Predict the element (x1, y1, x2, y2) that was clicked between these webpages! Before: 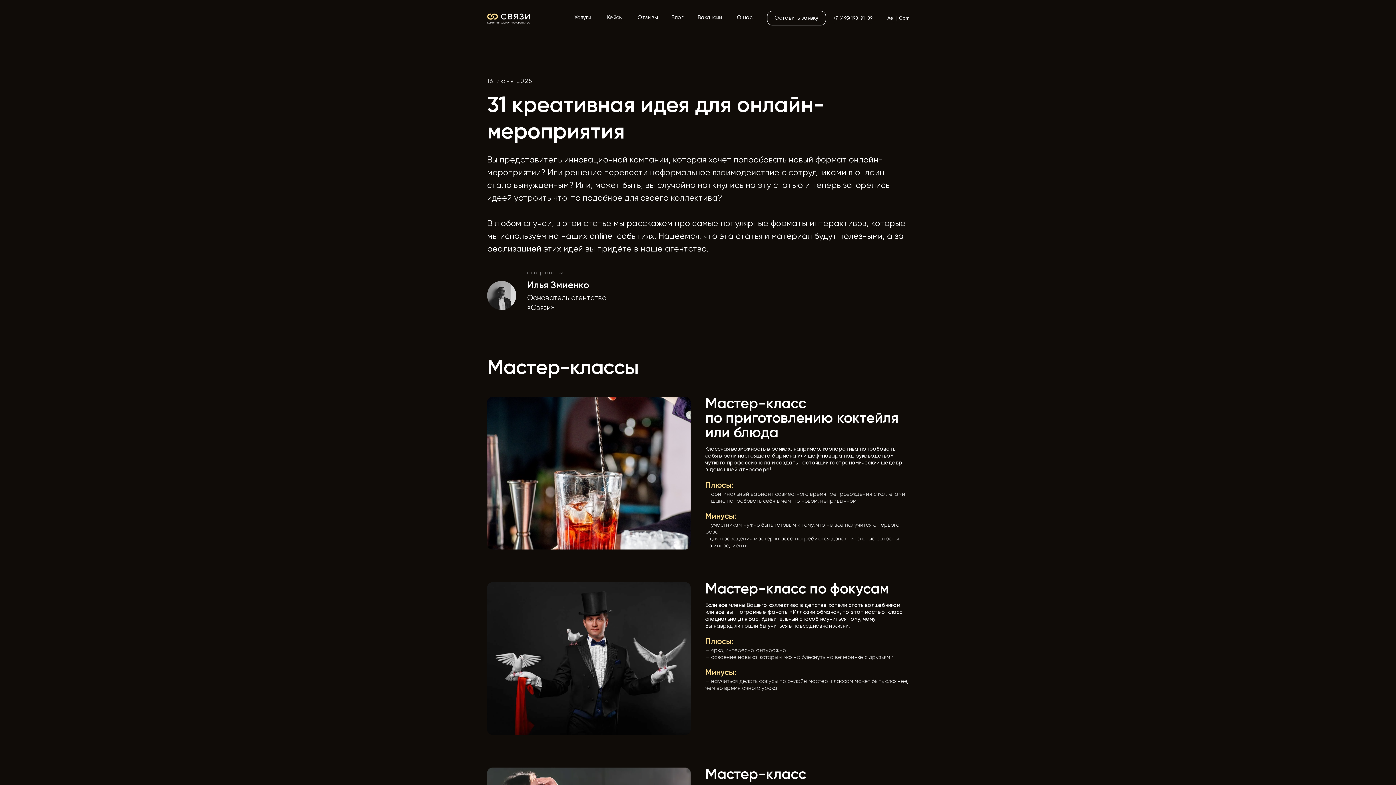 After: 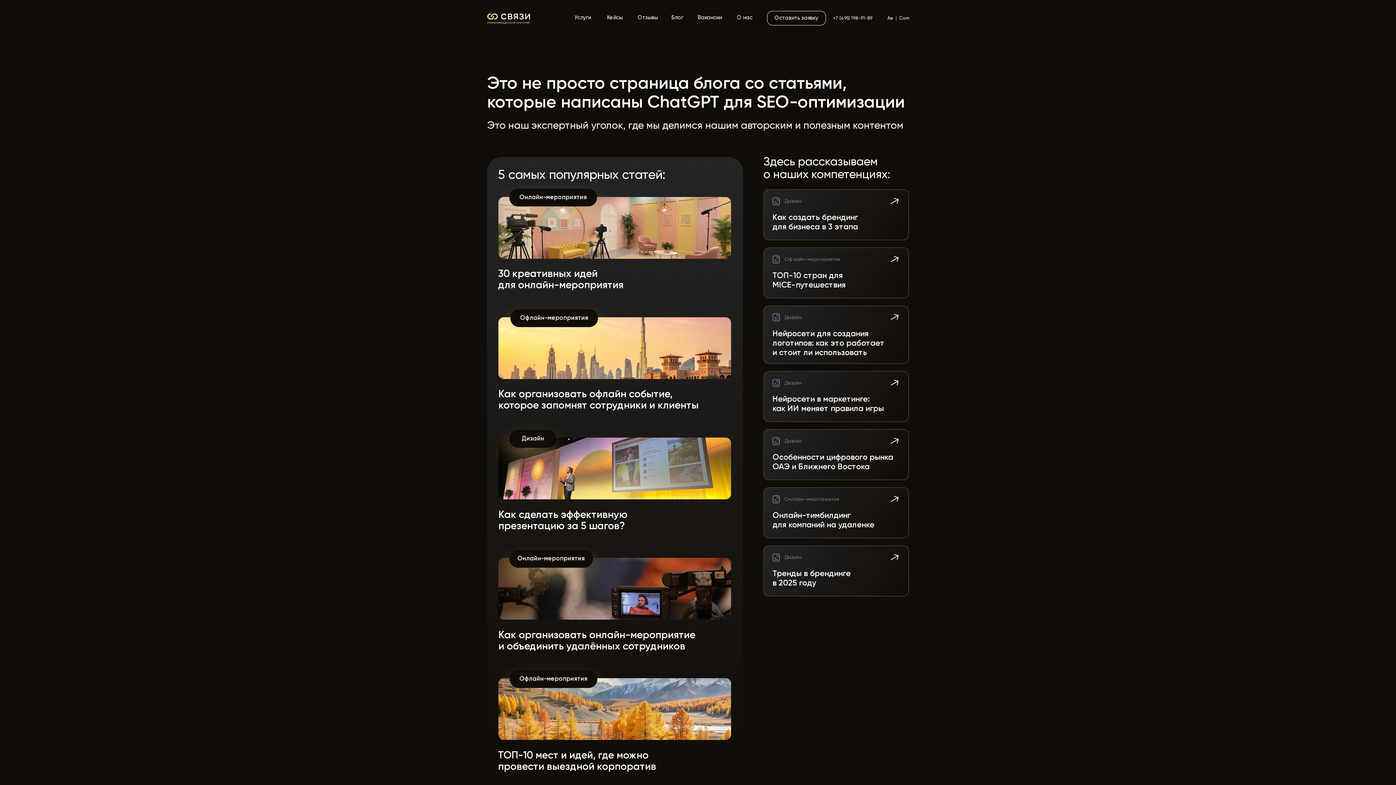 Action: bbox: (671, 12, 683, 23) label: Блог